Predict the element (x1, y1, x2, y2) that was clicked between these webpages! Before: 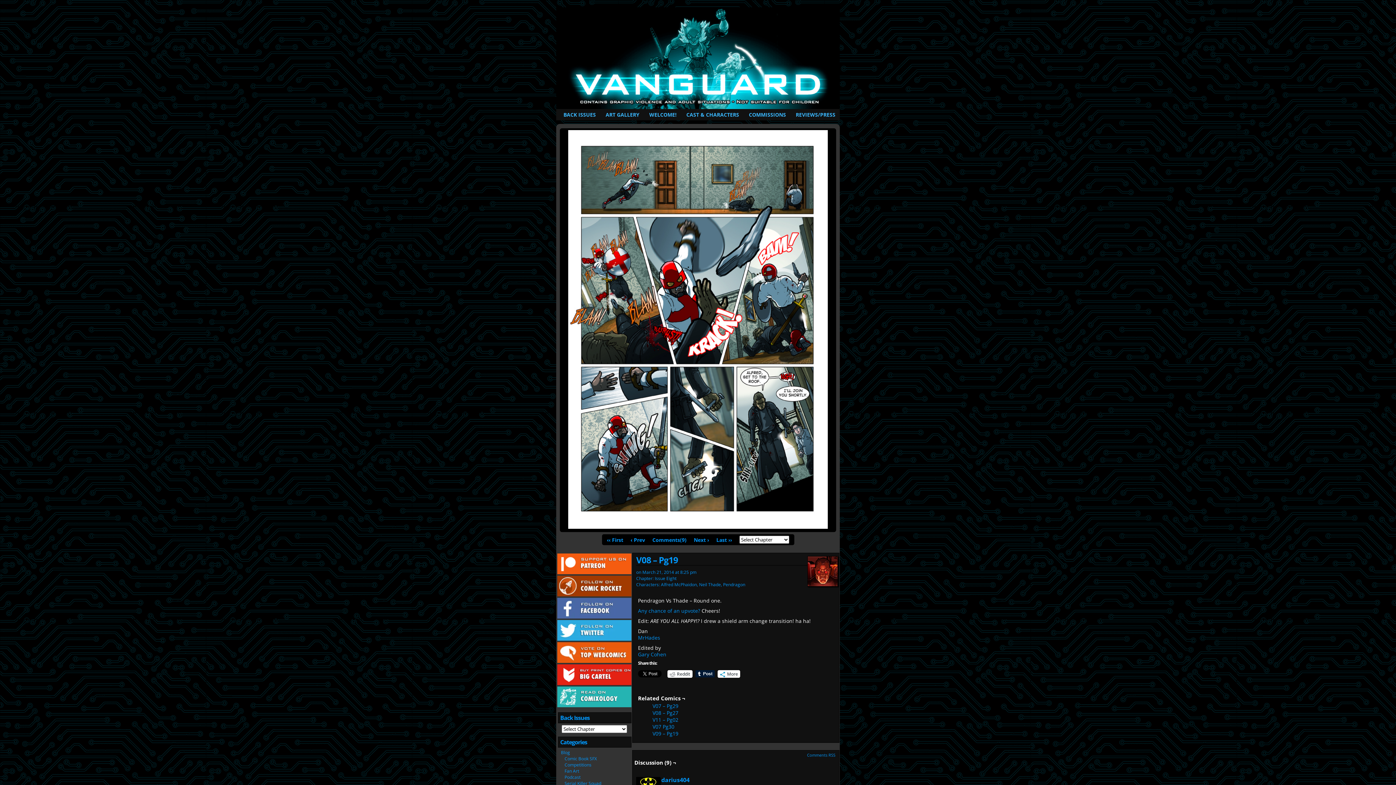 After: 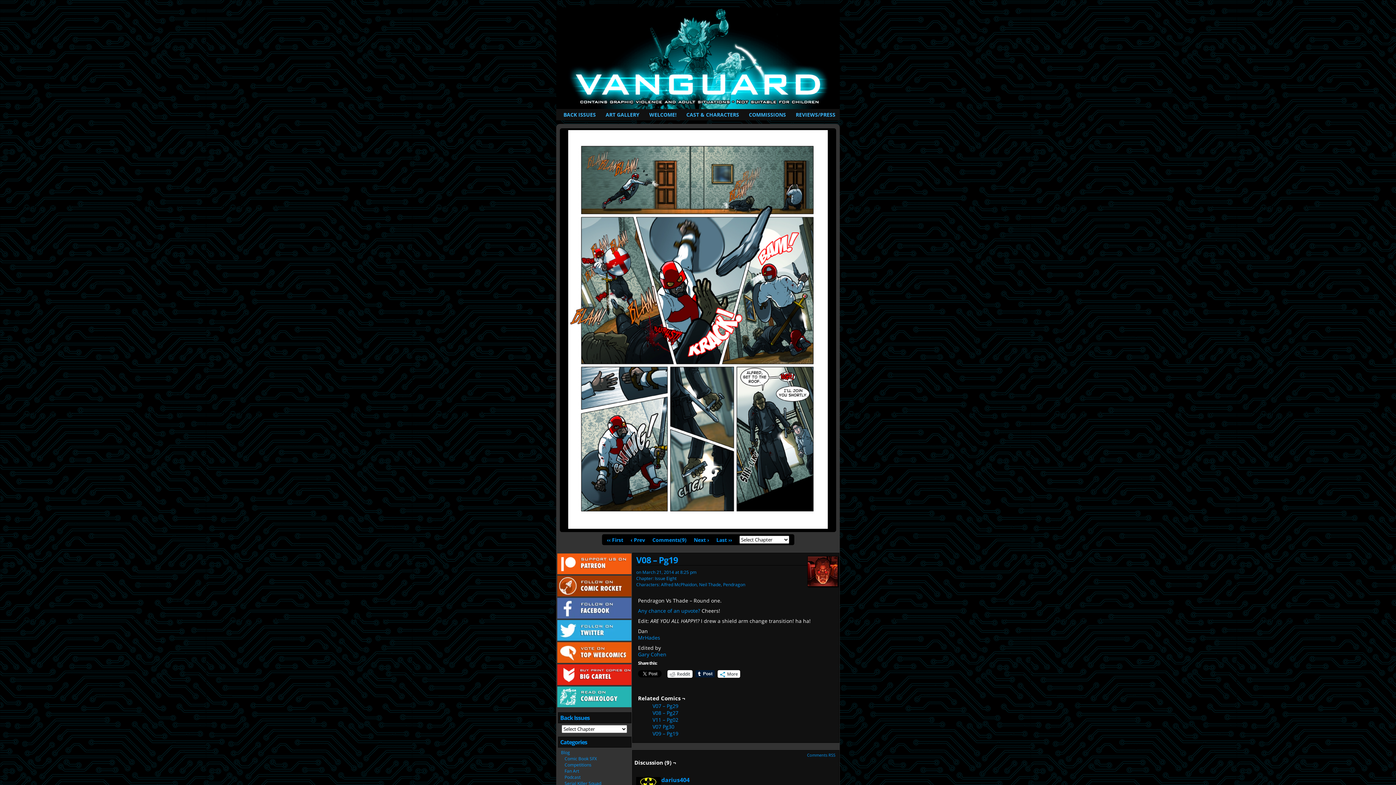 Action: bbox: (557, 636, 636, 642)